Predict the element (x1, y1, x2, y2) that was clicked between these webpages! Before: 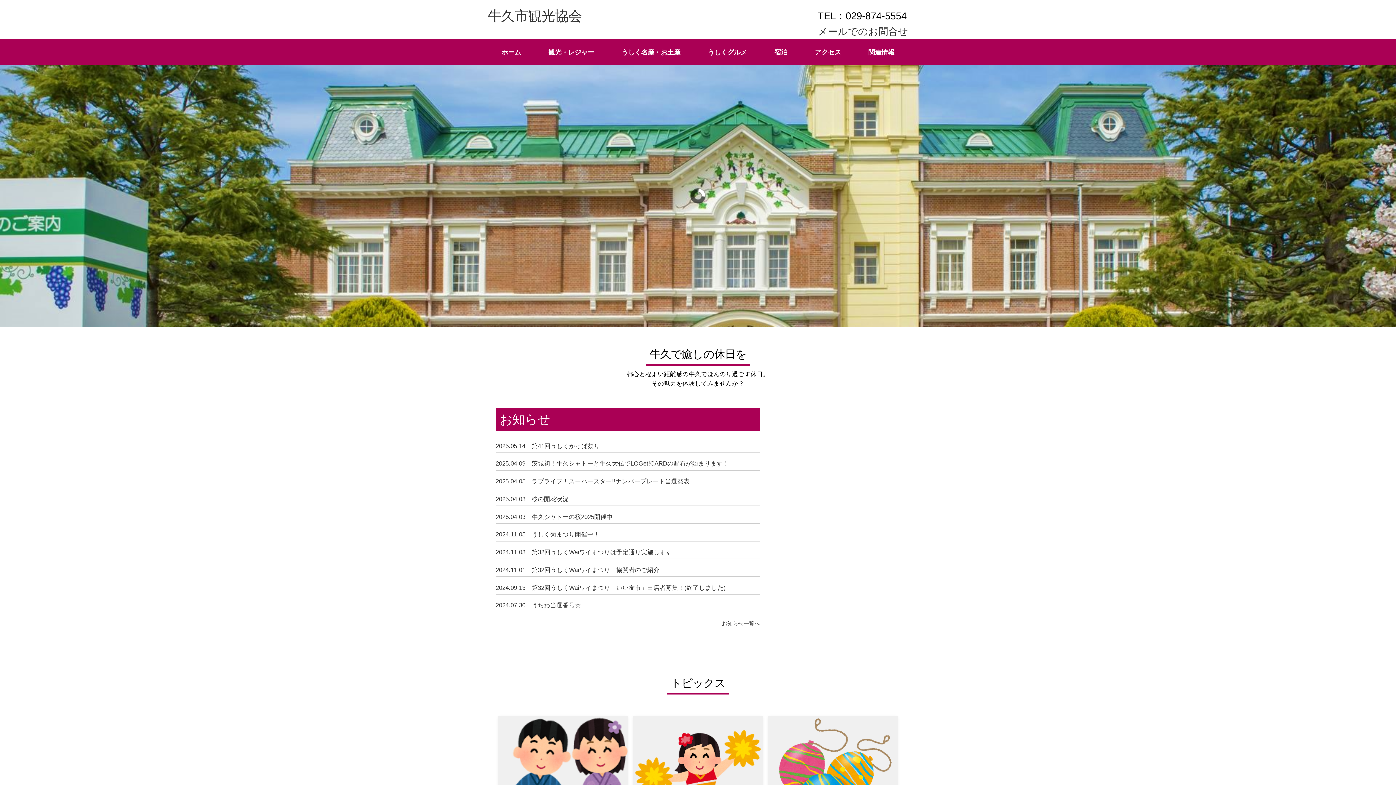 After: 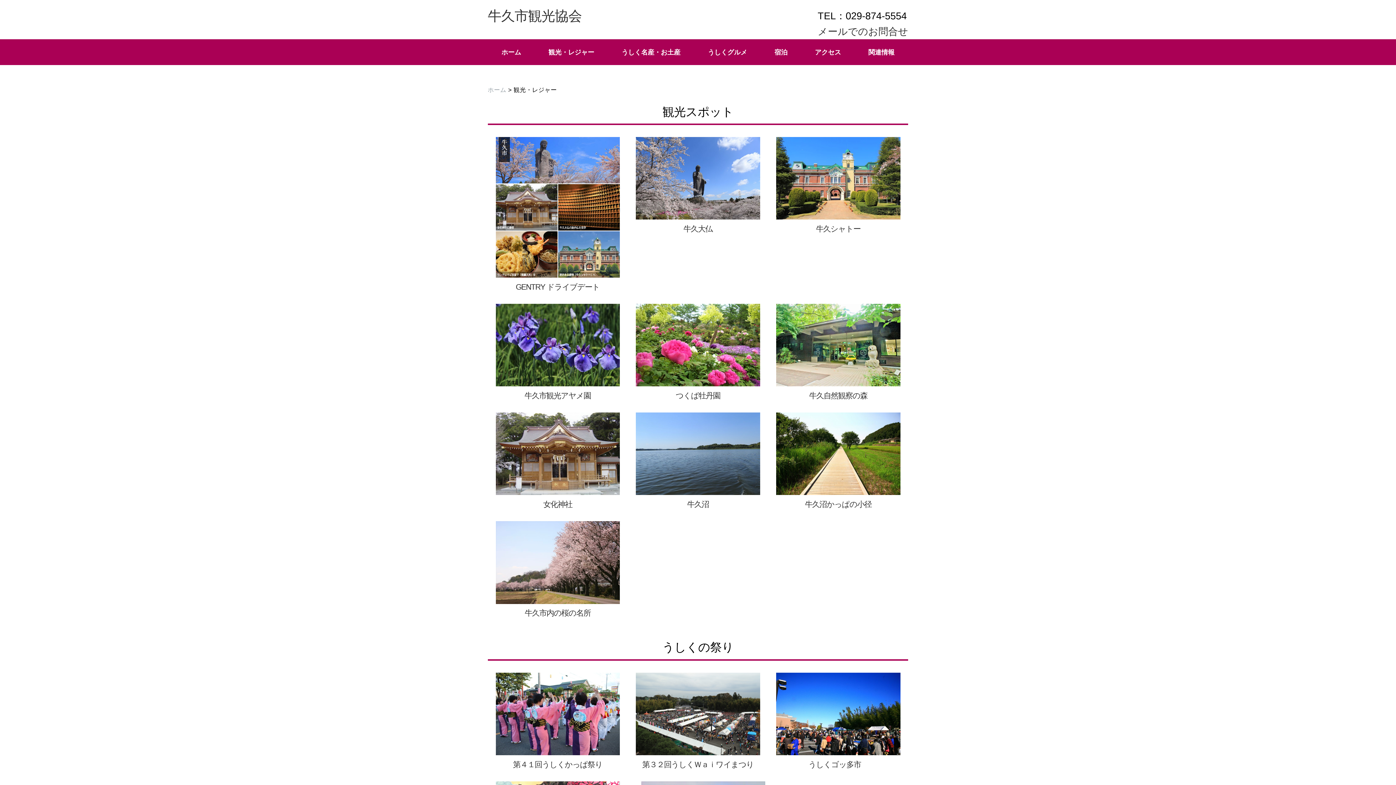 Action: label: 観光・レジャー bbox: (534, 39, 608, 65)